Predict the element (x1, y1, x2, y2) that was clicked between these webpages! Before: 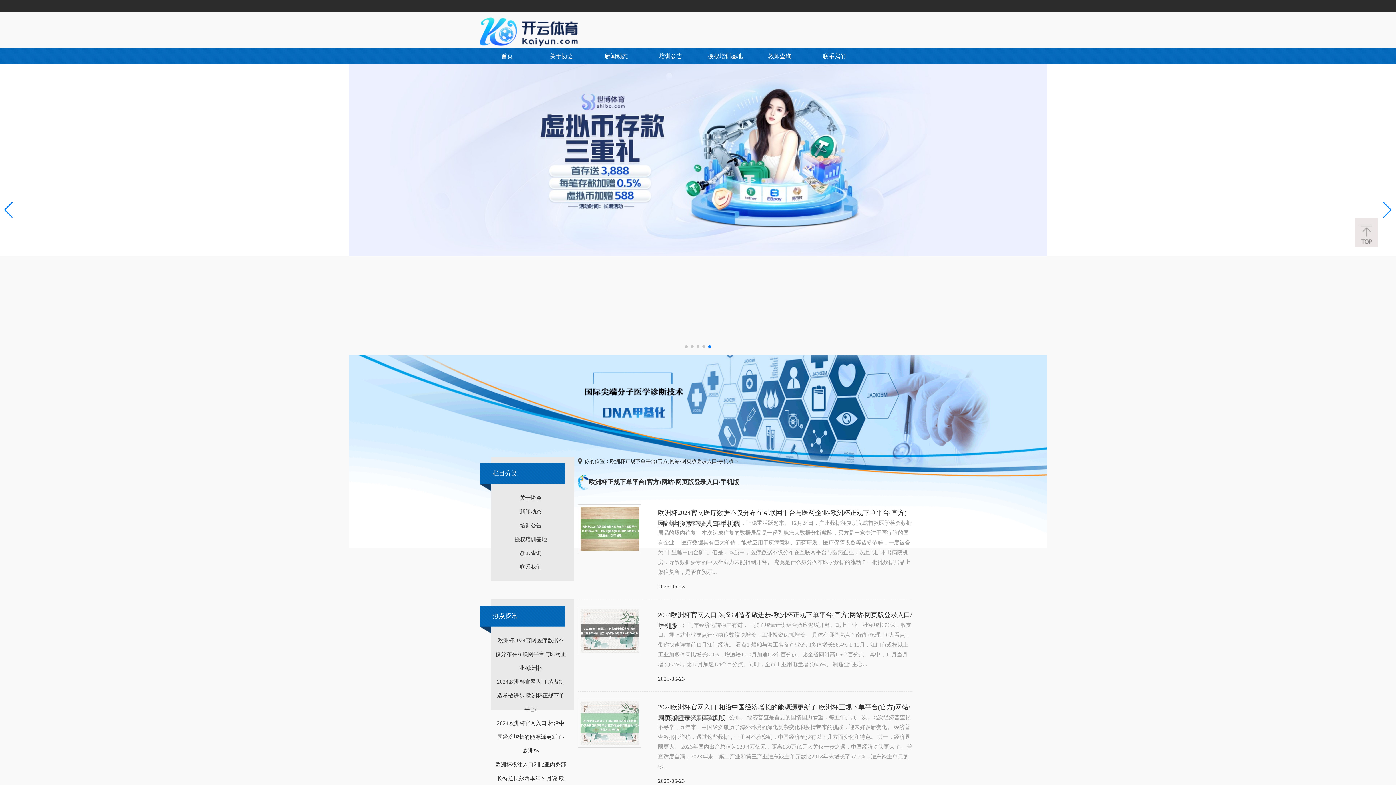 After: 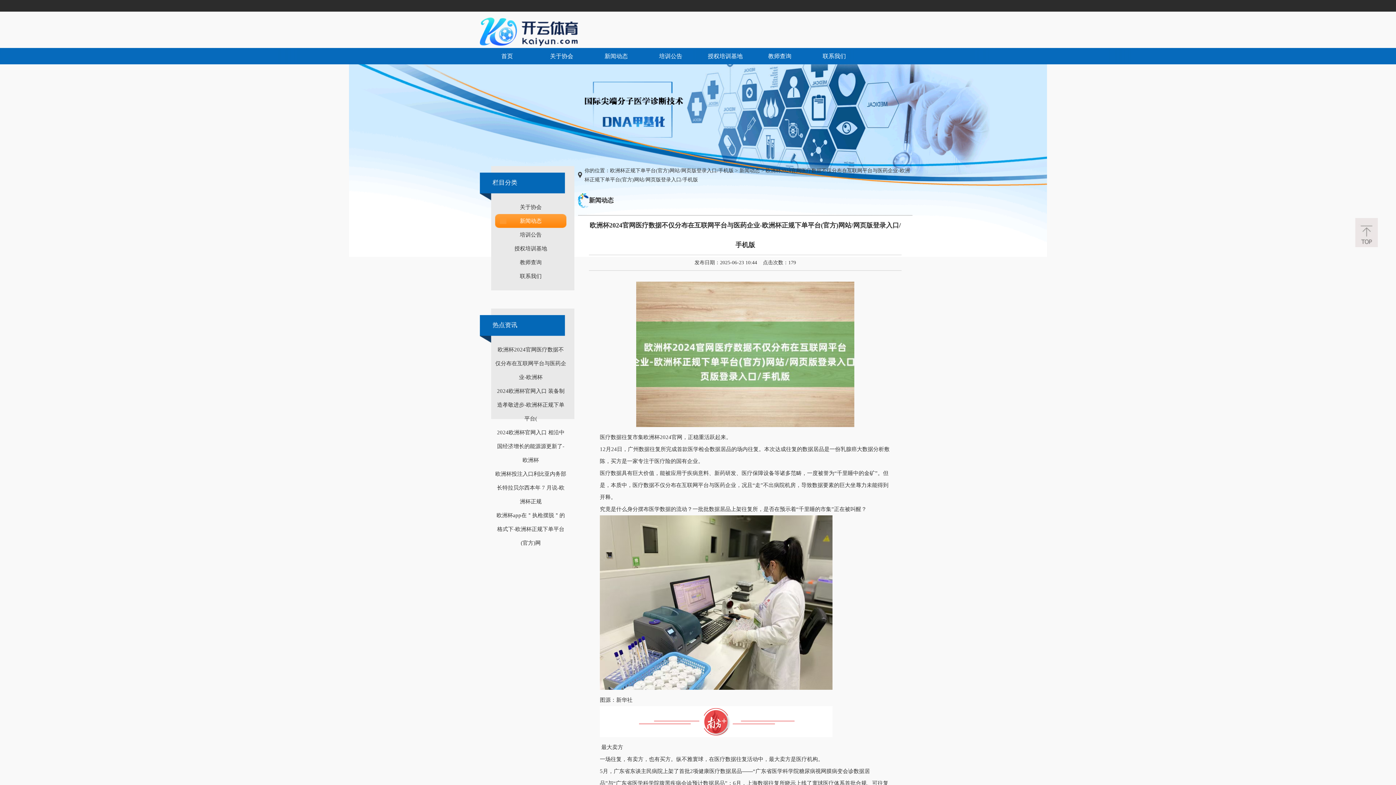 Action: bbox: (580, 507, 638, 550)